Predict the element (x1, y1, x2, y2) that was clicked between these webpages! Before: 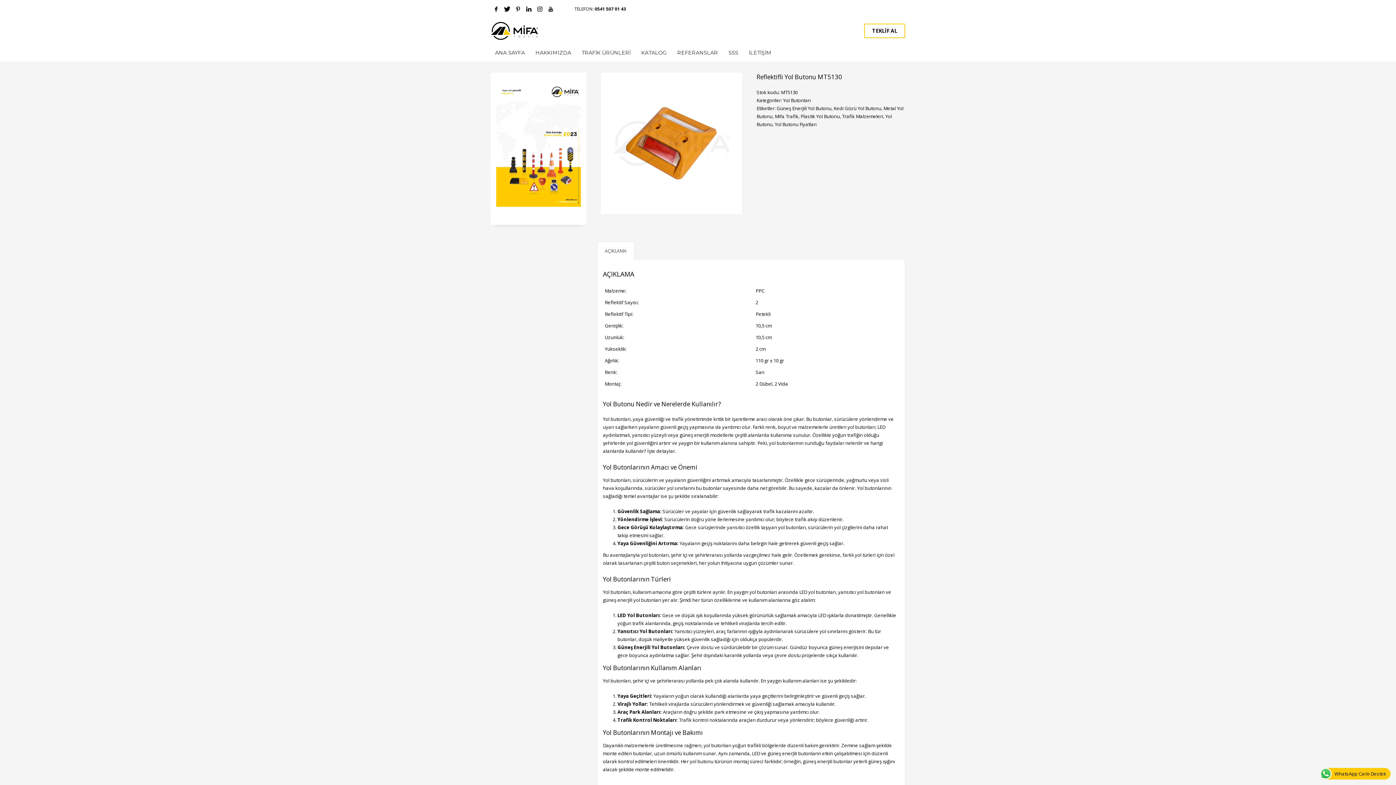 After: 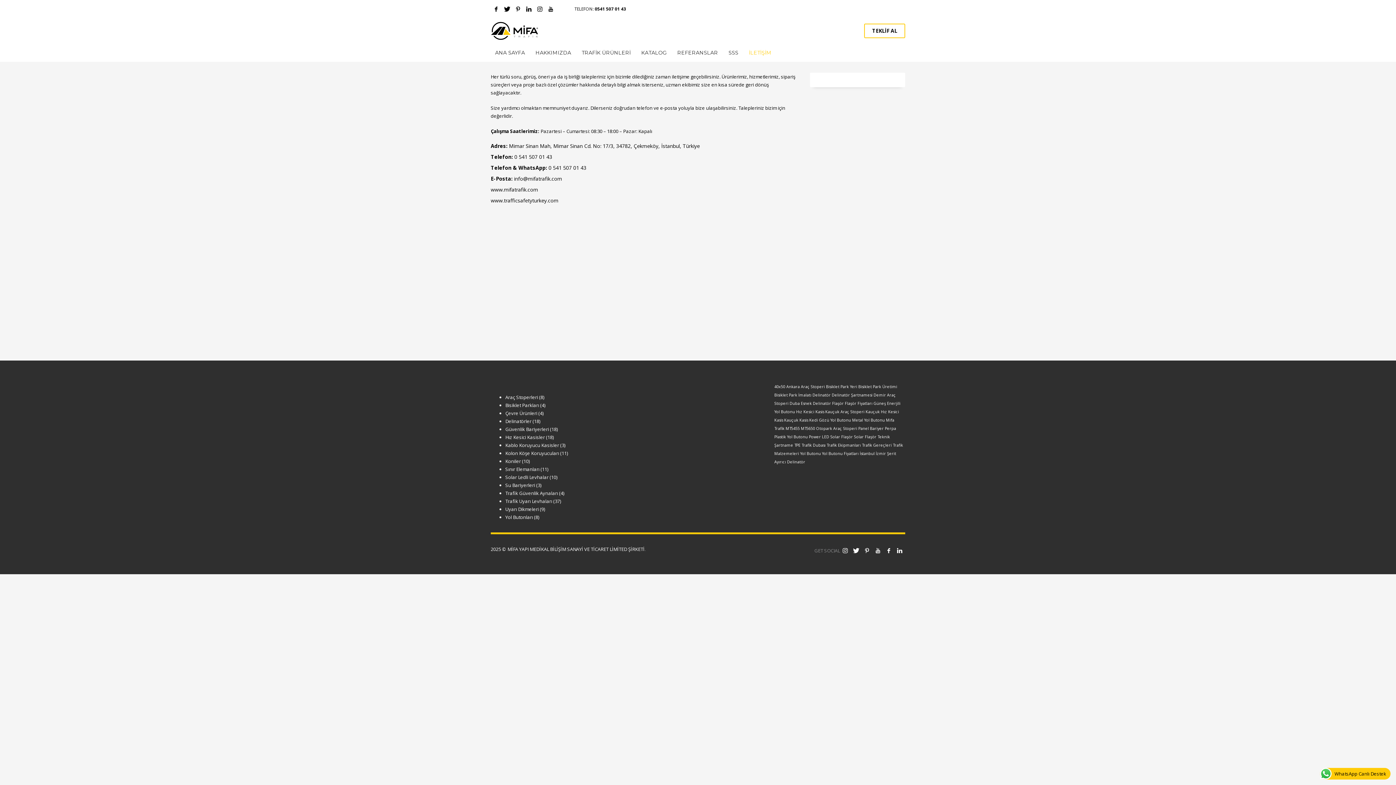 Action: label: TEKLİF AL bbox: (864, 23, 905, 38)